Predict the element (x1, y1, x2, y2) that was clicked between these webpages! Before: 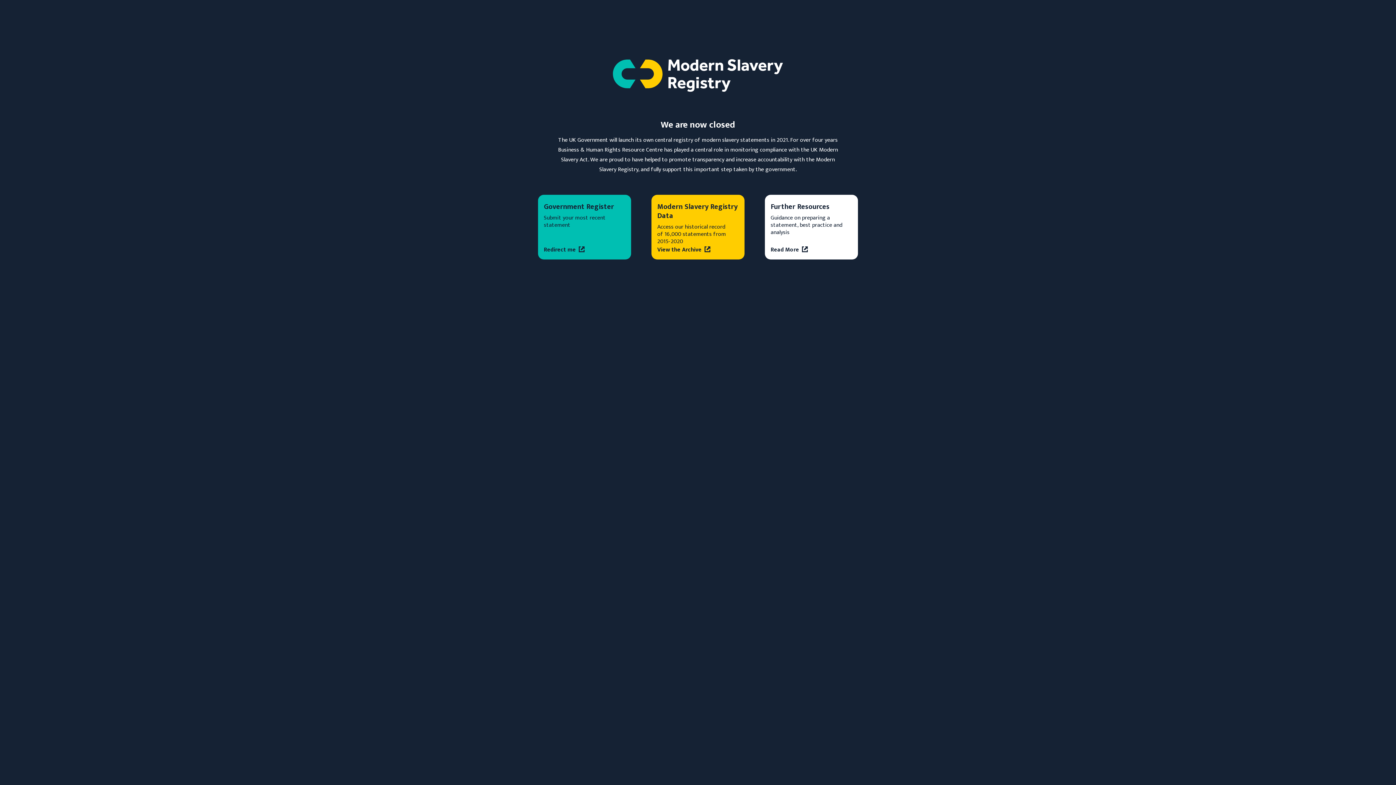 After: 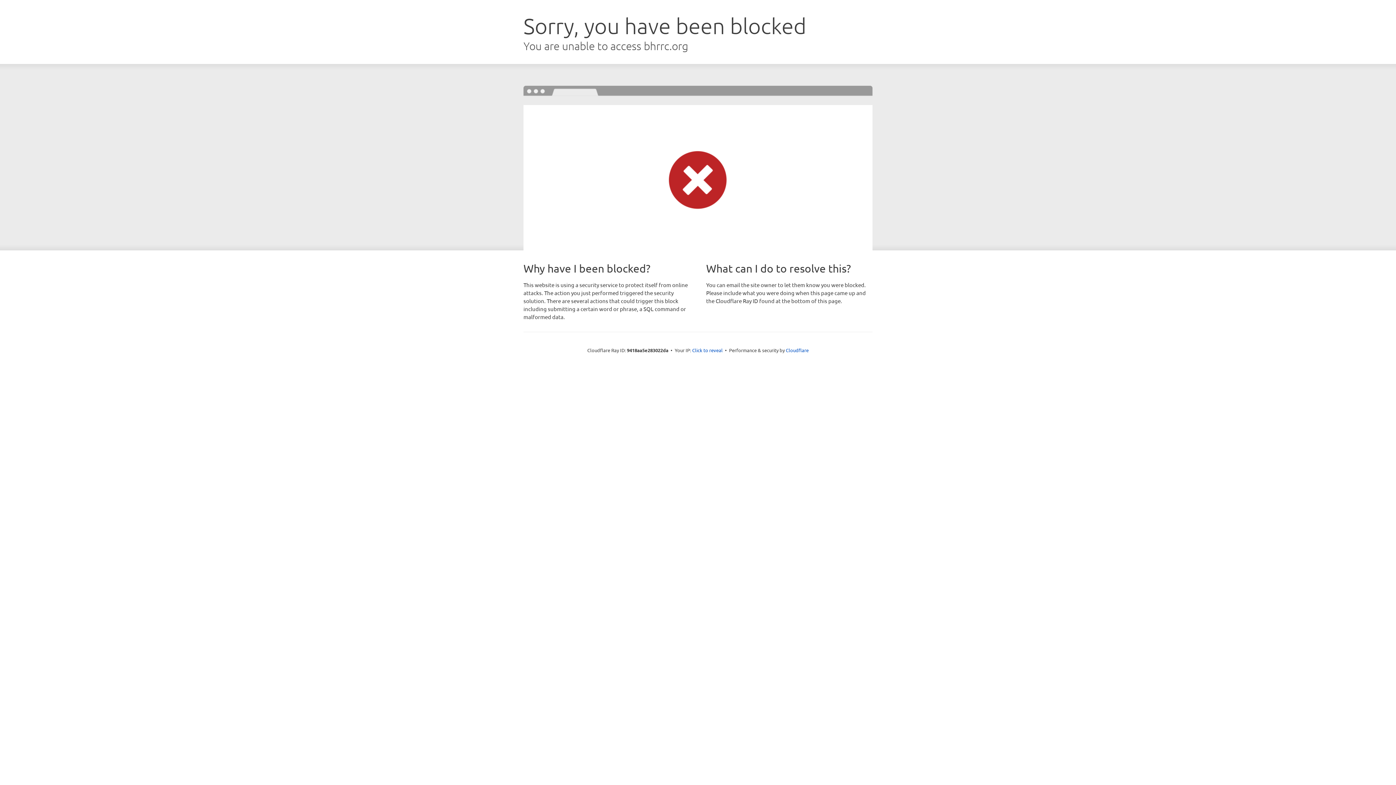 Action: label: Redirect me bbox: (544, 246, 584, 253)